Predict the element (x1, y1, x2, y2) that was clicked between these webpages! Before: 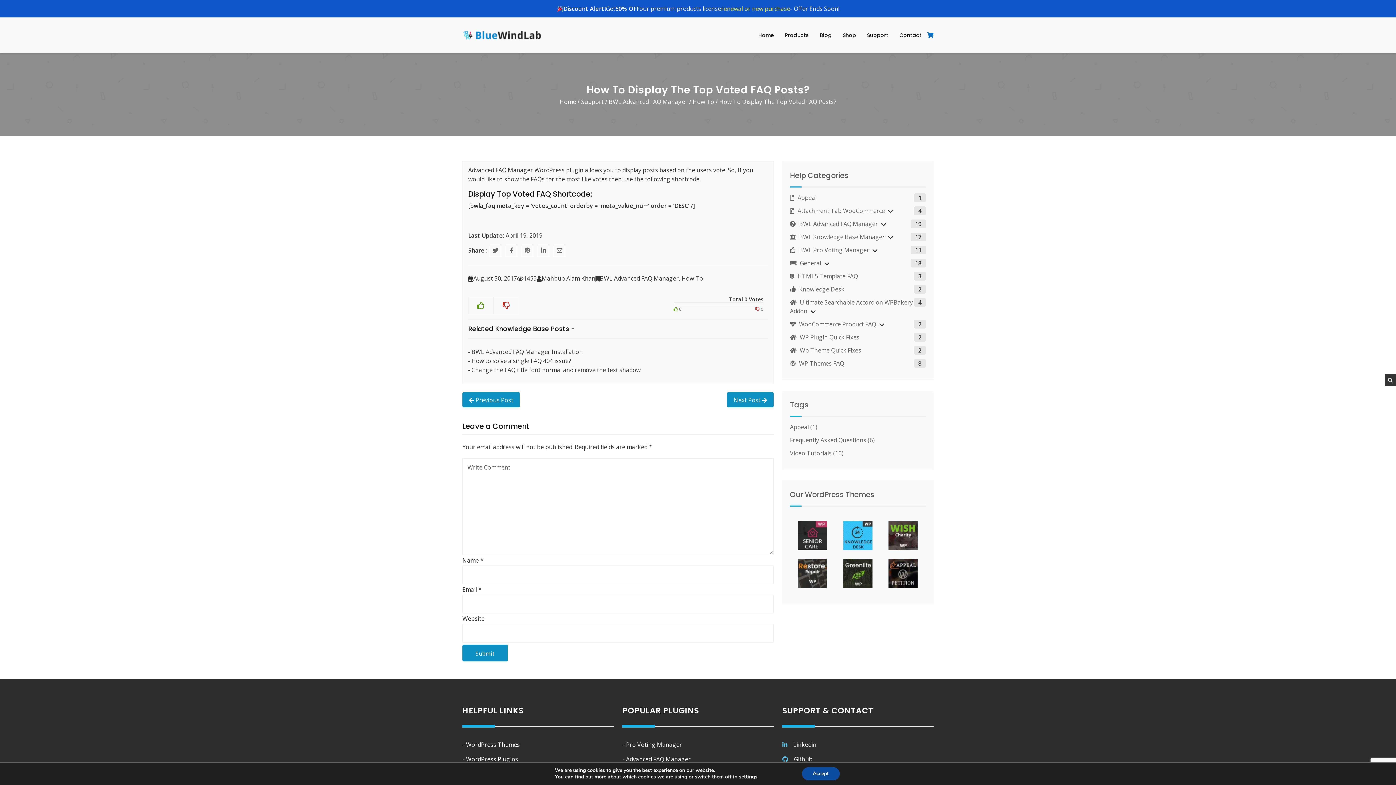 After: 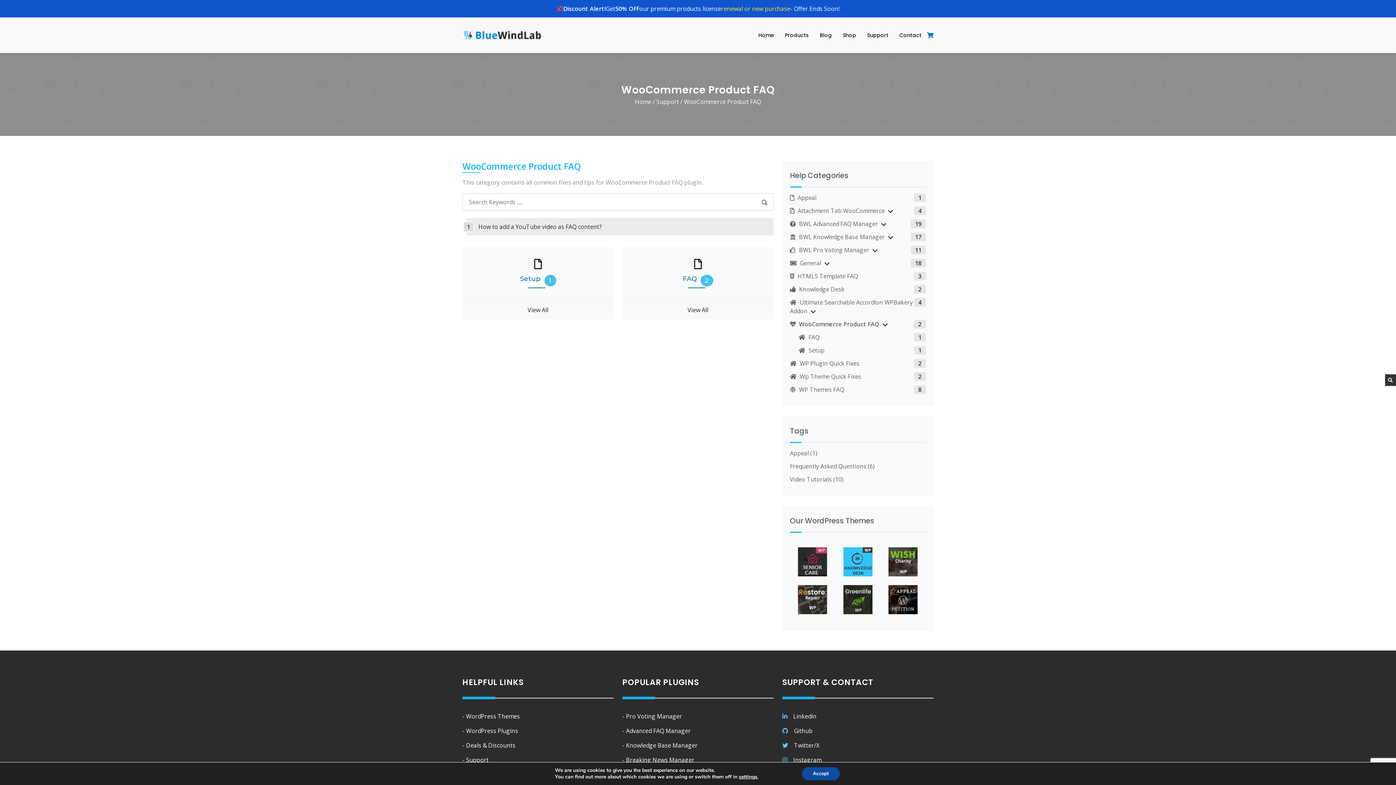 Action: bbox: (790, 320, 876, 328) label:  WooCommerce Product FAQ